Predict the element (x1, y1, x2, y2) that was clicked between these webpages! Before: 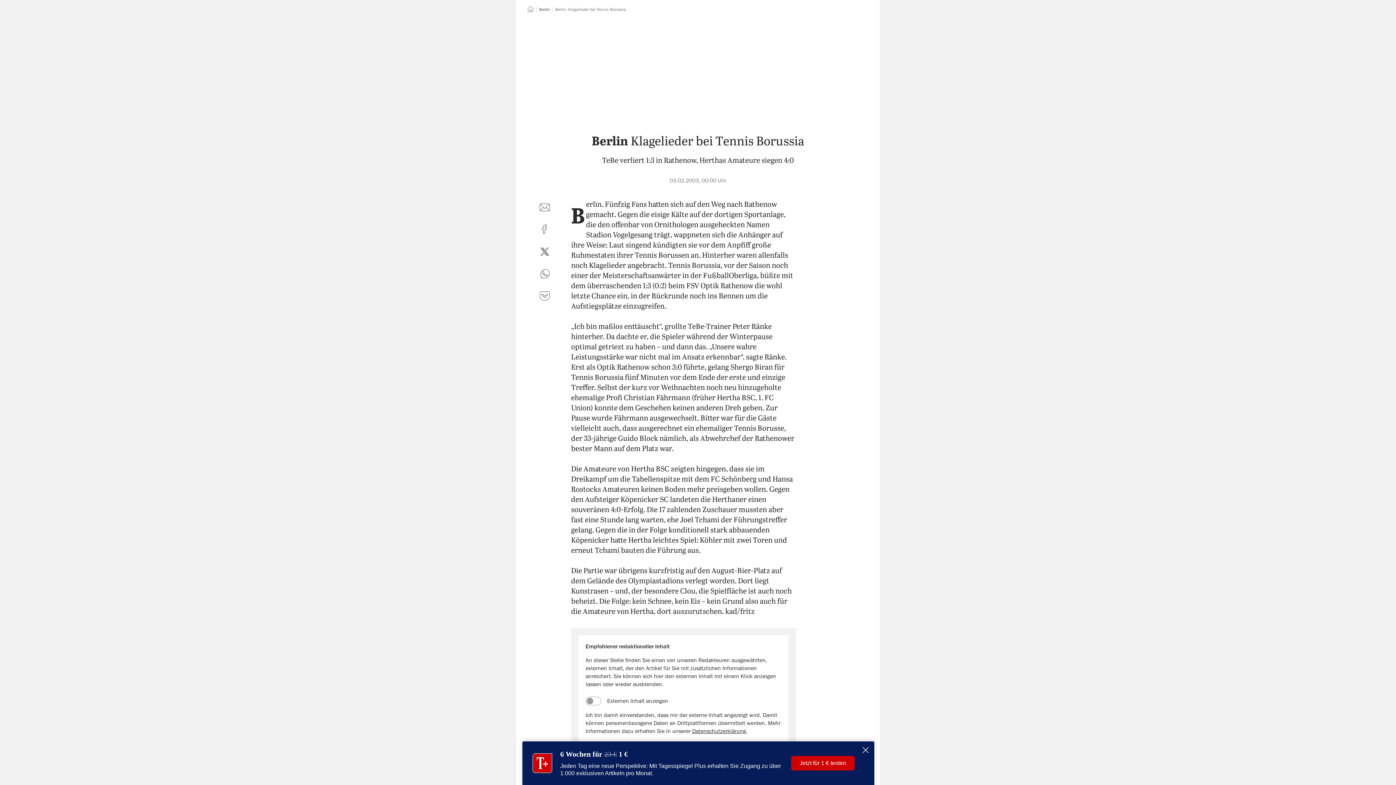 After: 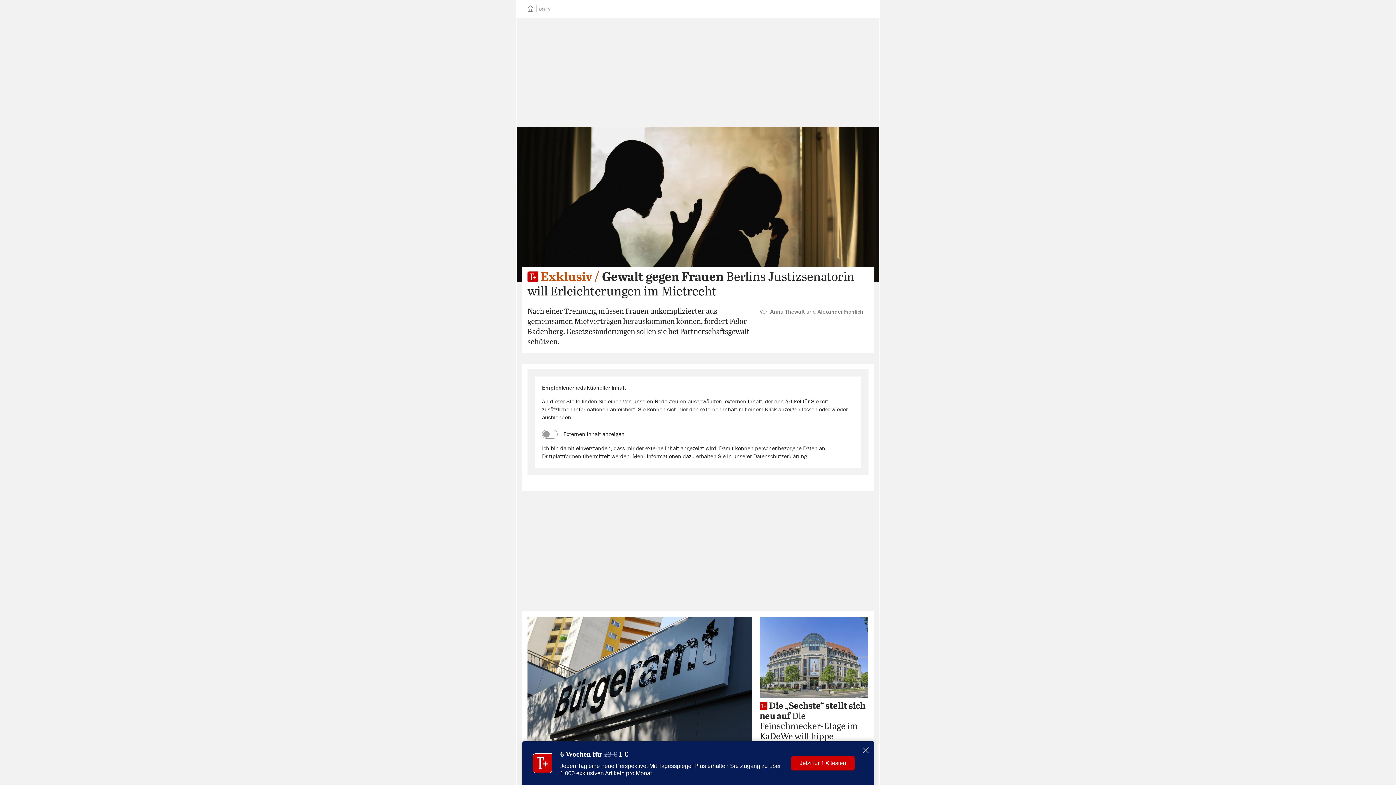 Action: bbox: (539, 7, 549, 11) label: Berlin